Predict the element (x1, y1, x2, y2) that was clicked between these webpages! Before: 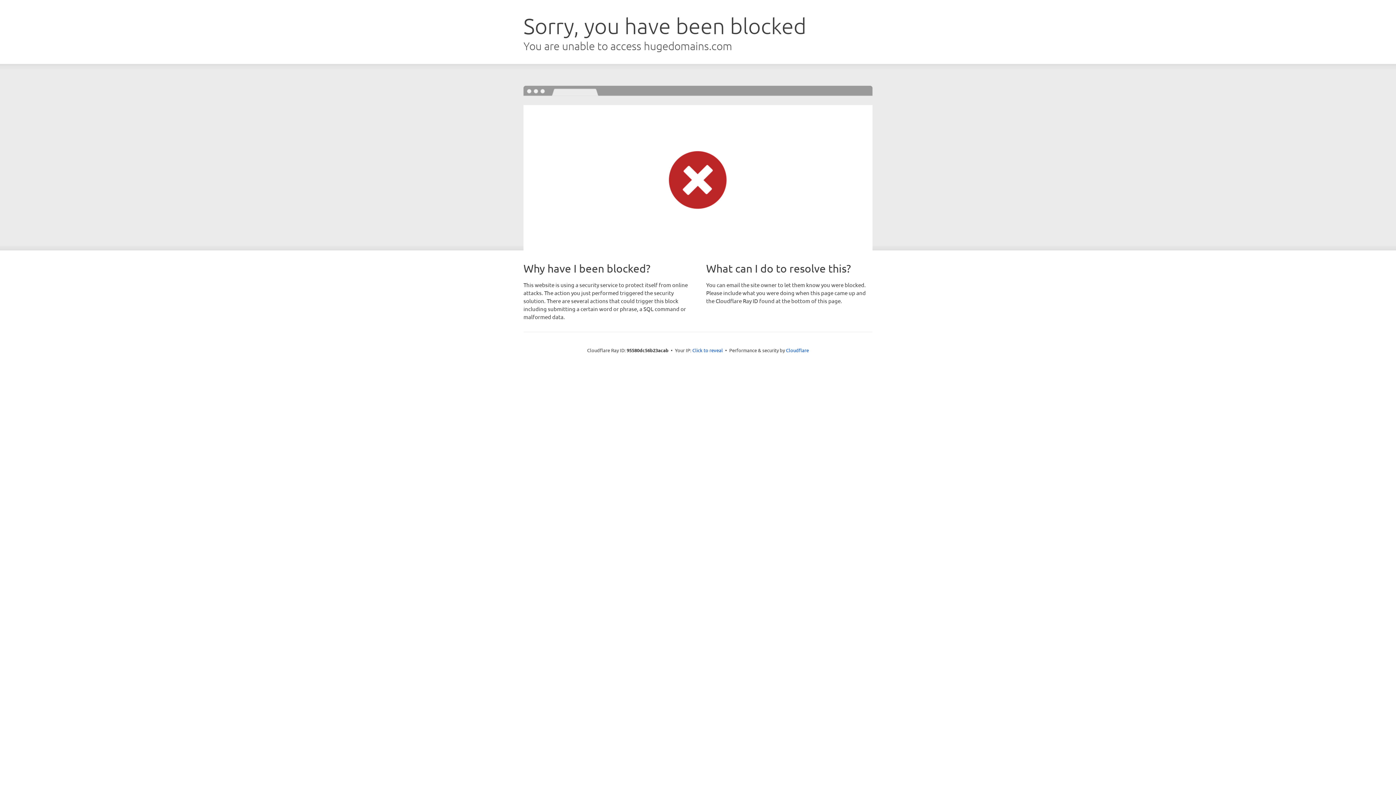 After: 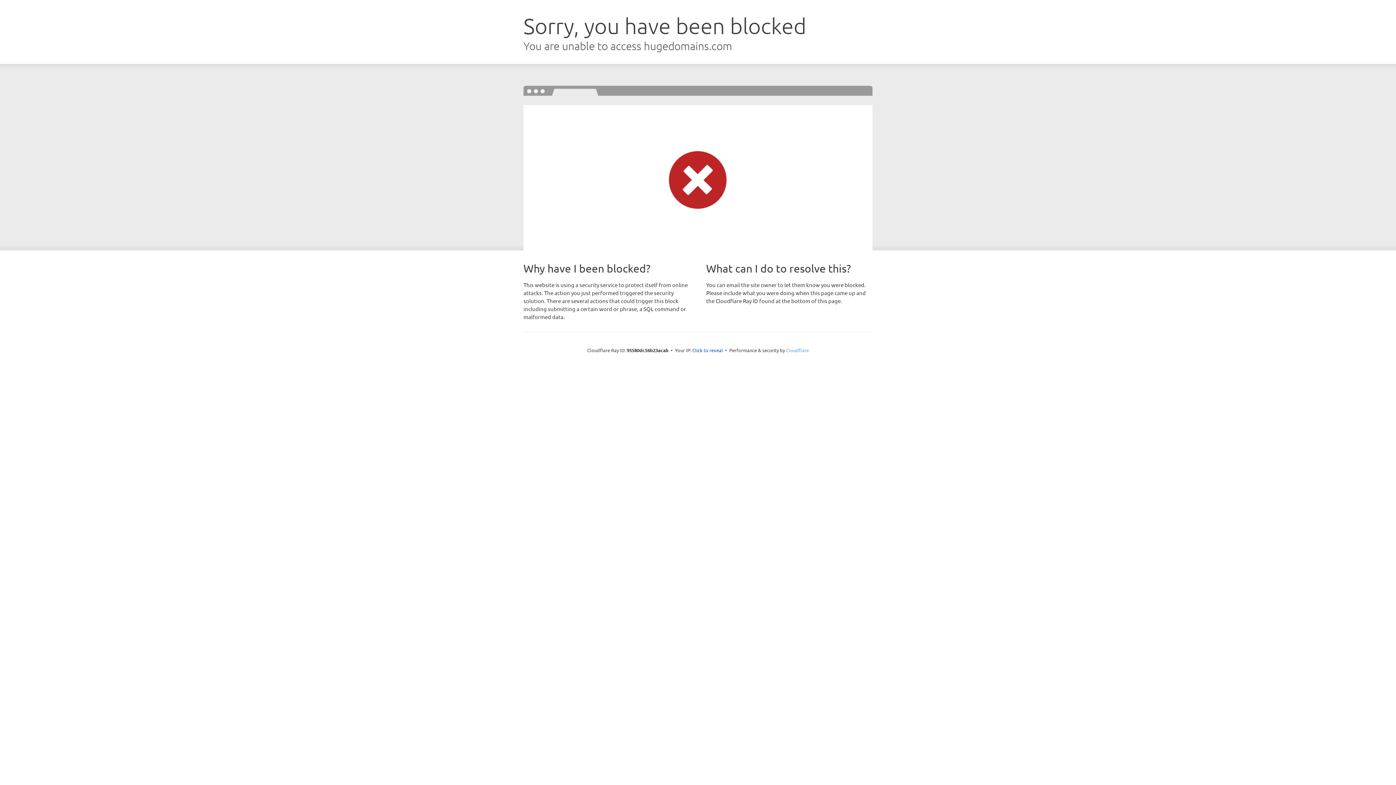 Action: label: Cloudflare bbox: (786, 347, 809, 353)